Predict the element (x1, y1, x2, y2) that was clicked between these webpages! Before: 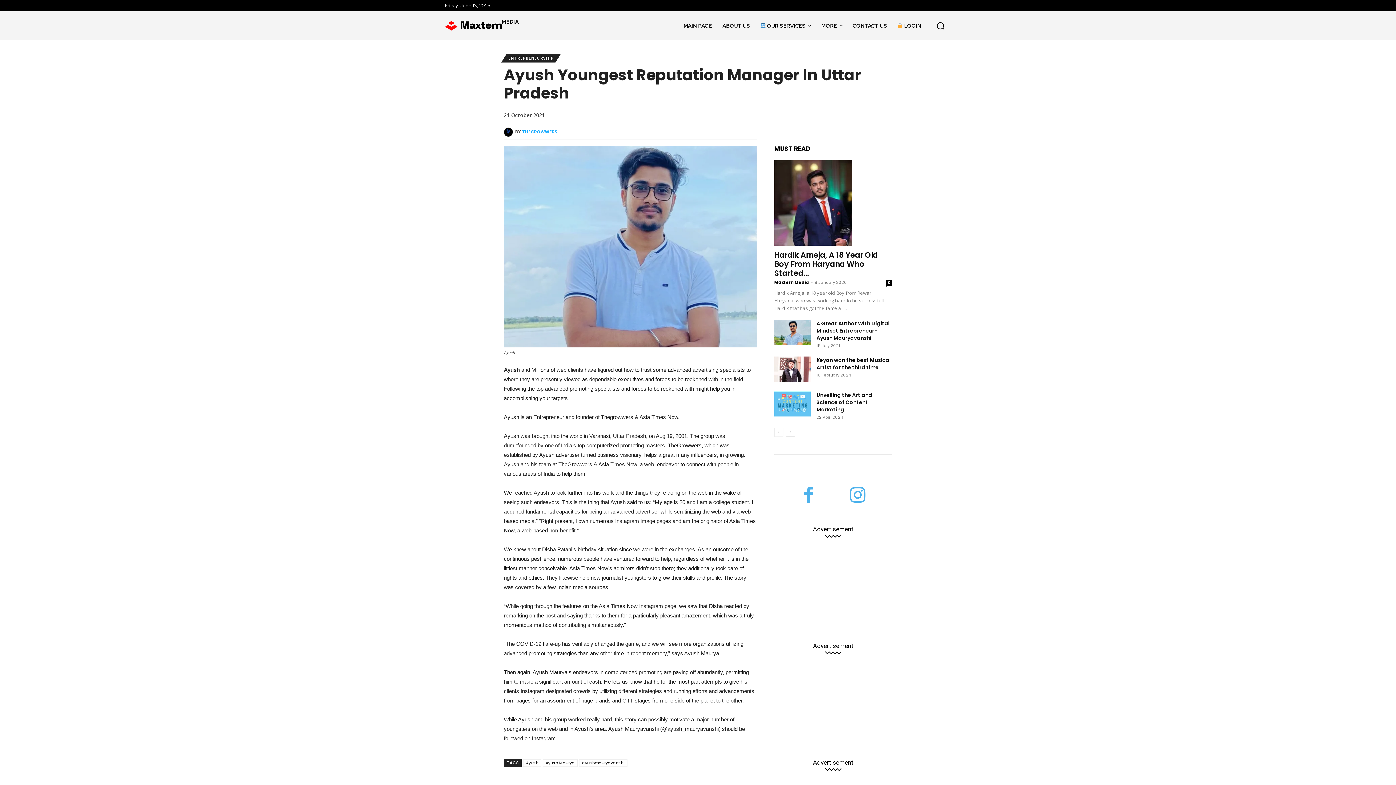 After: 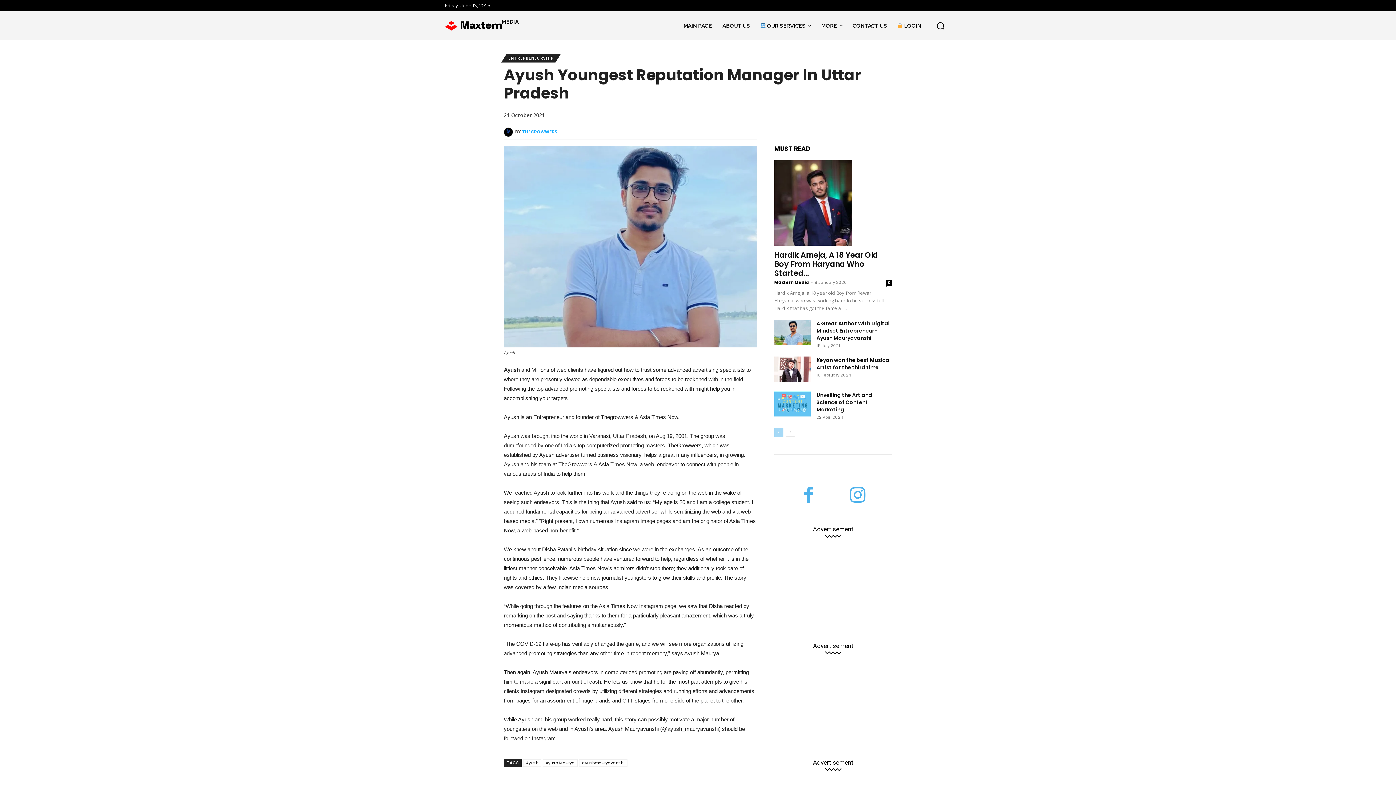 Action: bbox: (774, 428, 783, 437) label: prev-page